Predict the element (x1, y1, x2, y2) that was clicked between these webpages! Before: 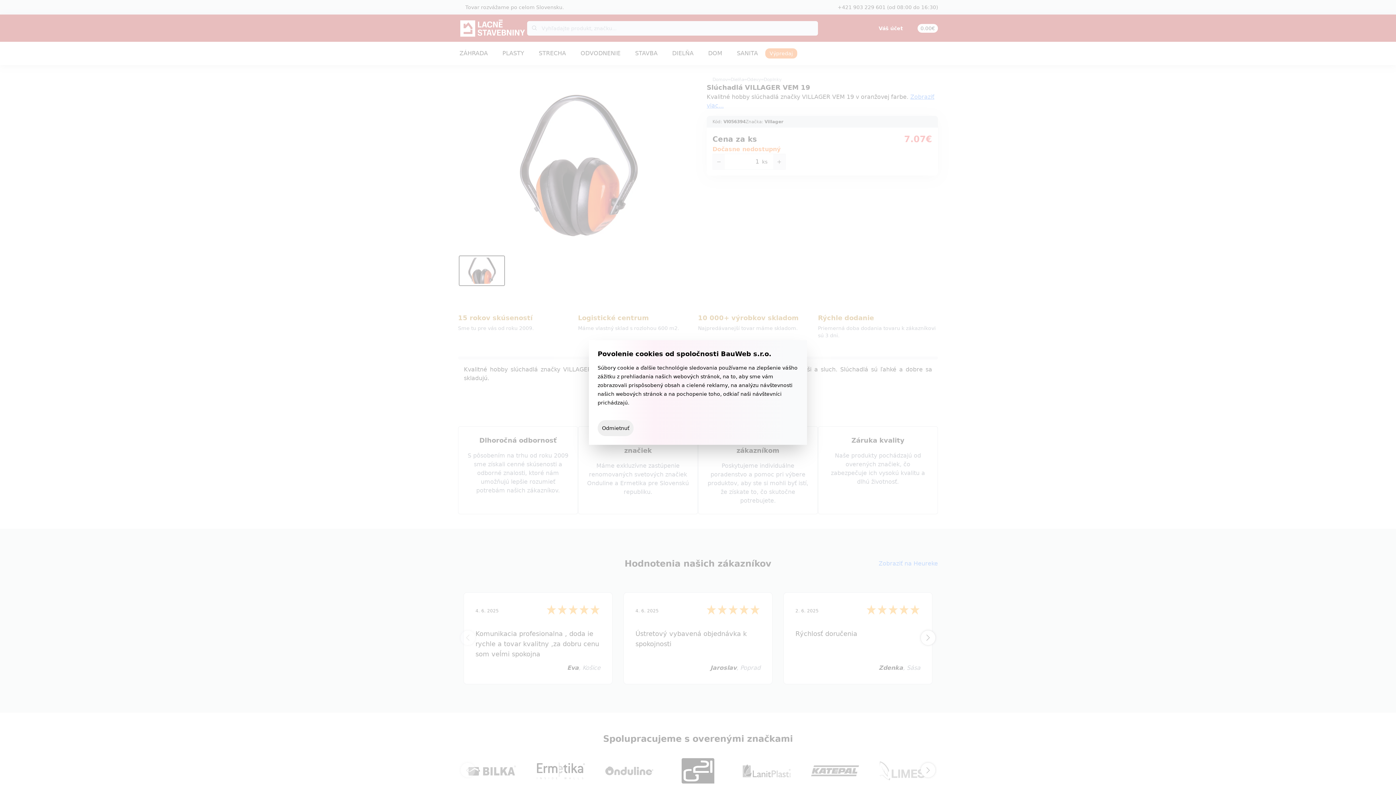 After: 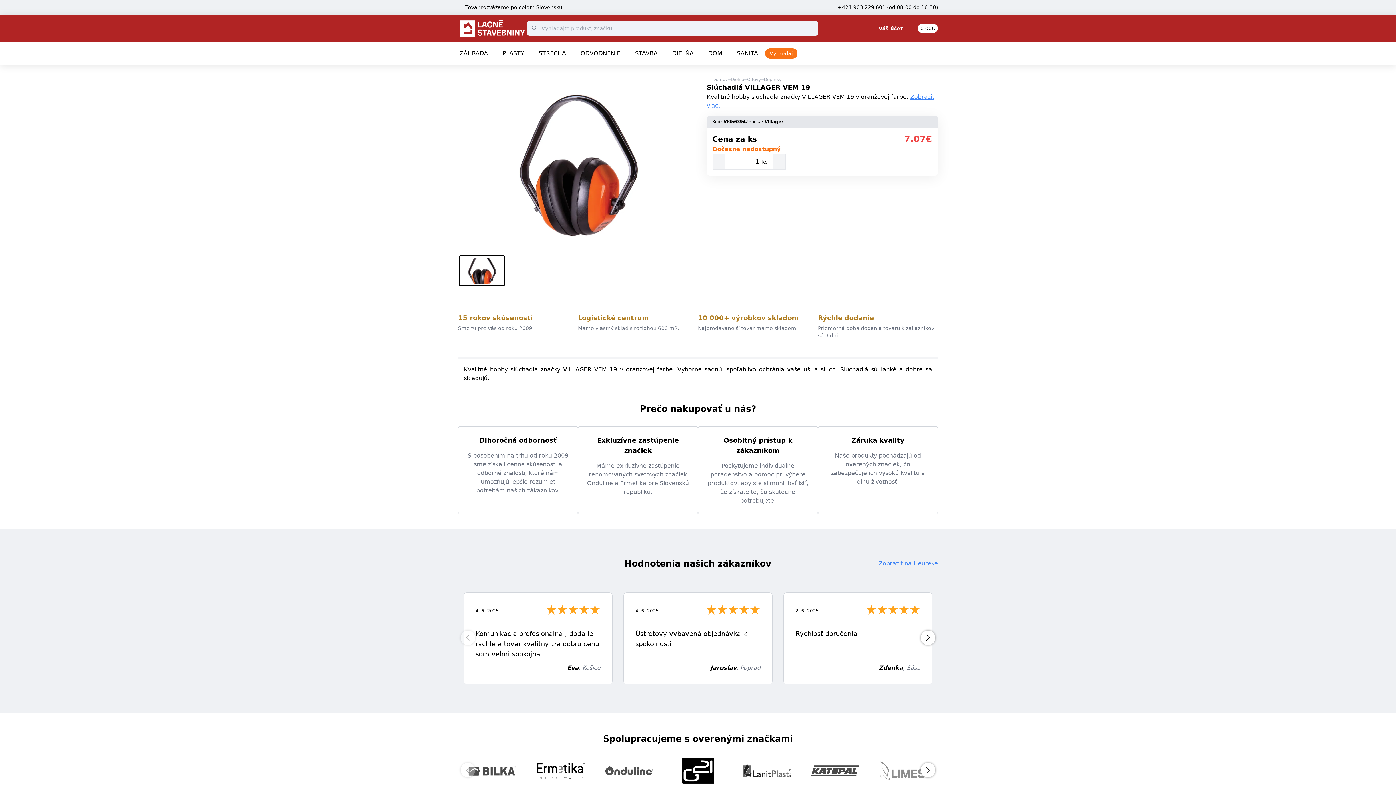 Action: bbox: (597, 420, 633, 436) label: Odmietnuť